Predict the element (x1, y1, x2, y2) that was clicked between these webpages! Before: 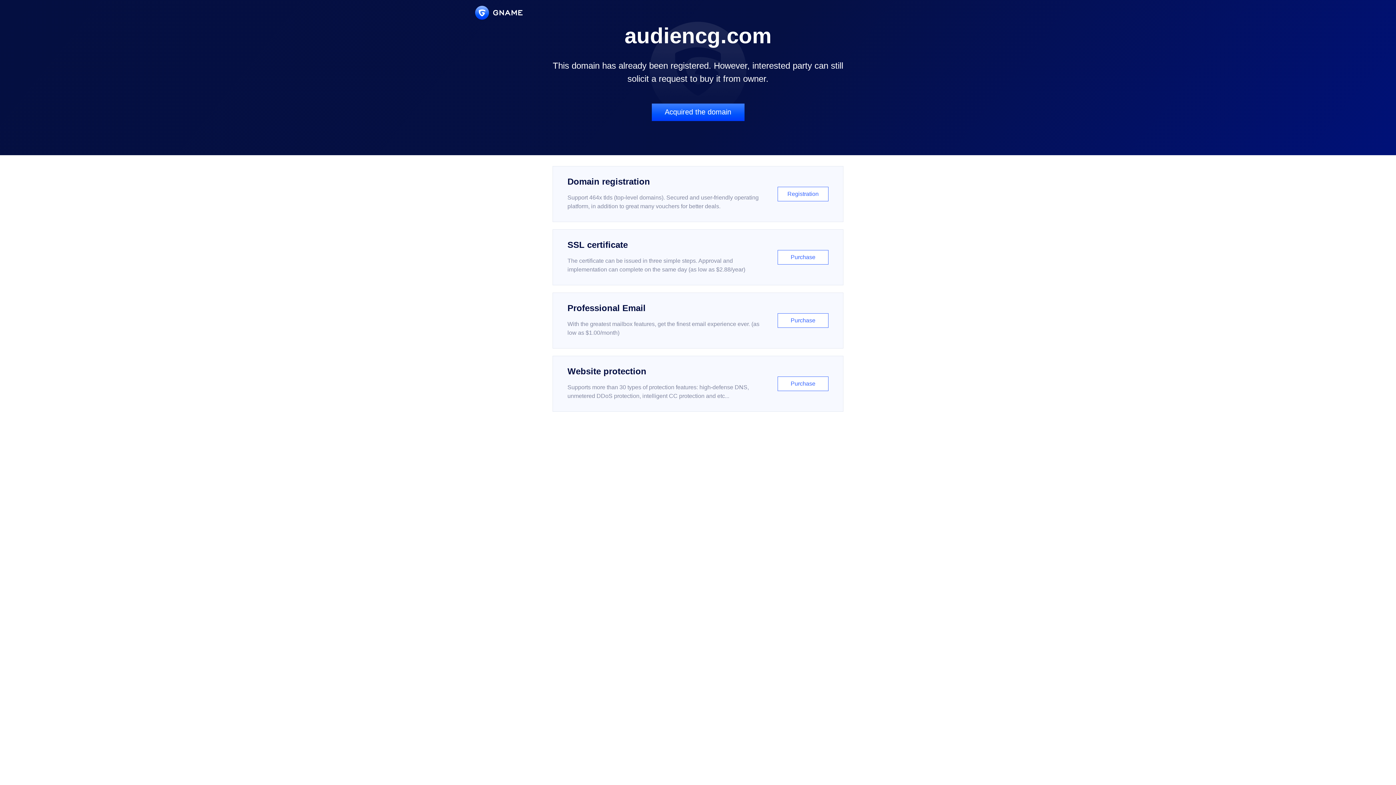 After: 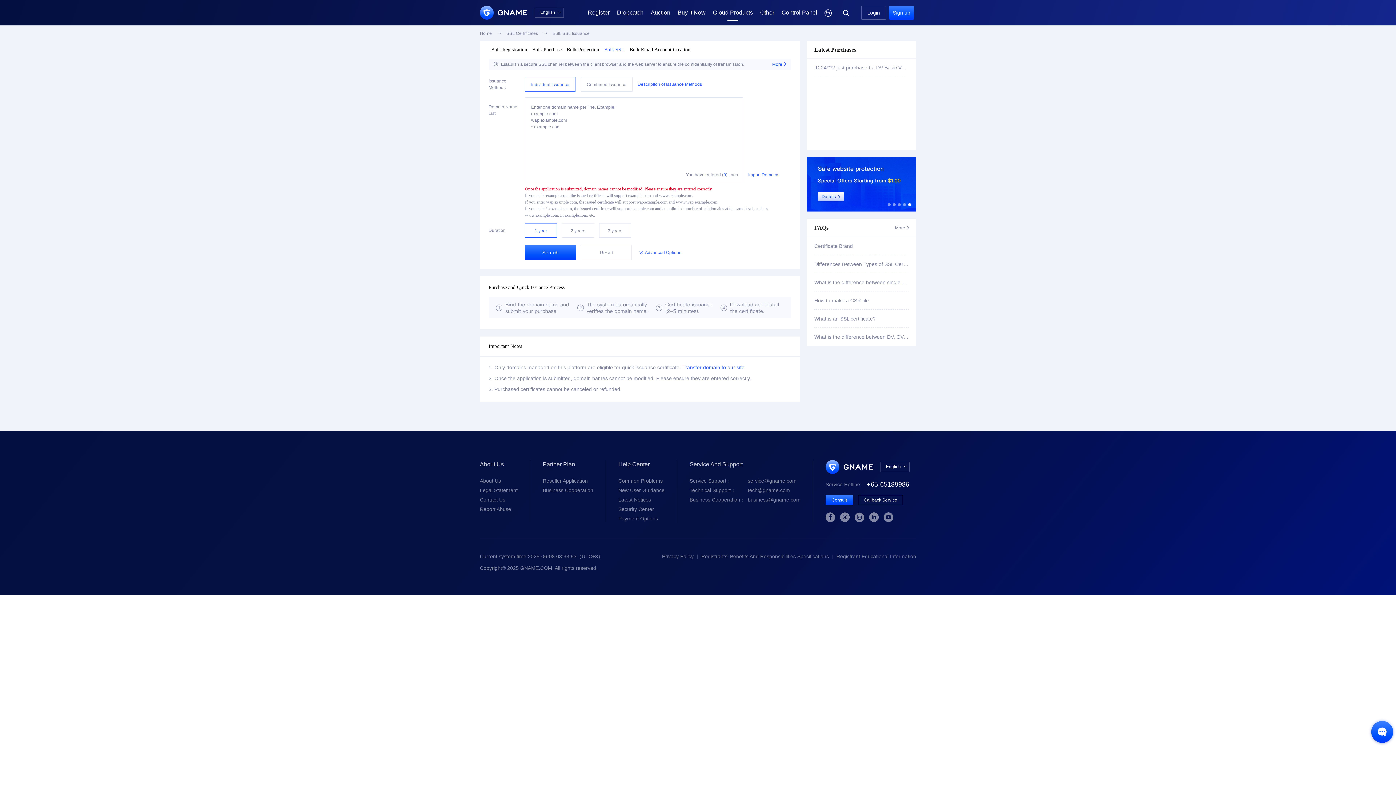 Action: label: SSL certificate

The certificate can be issued in three simple steps. Approval and implementation can complete on the same day (as low as $2.88/year)

Purchase bbox: (552, 229, 843, 285)